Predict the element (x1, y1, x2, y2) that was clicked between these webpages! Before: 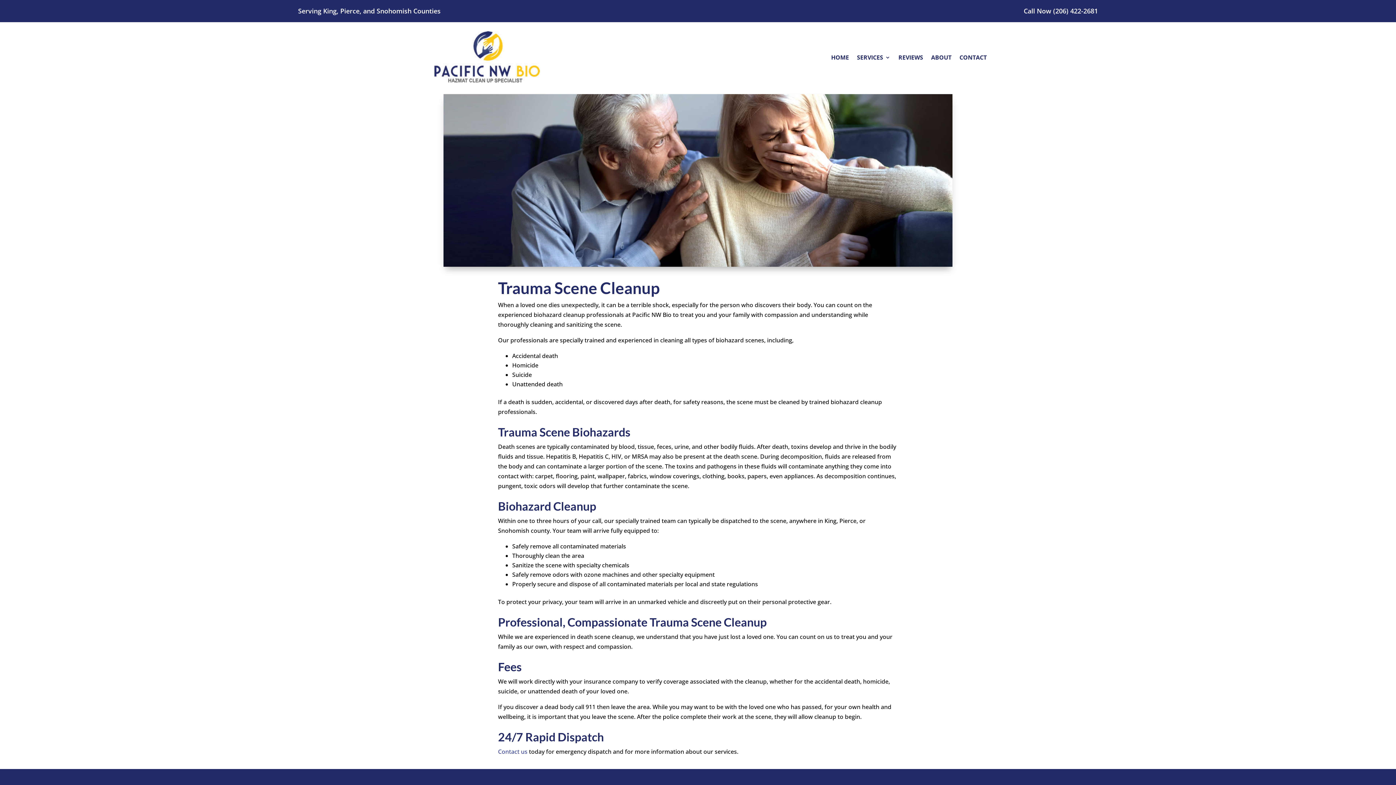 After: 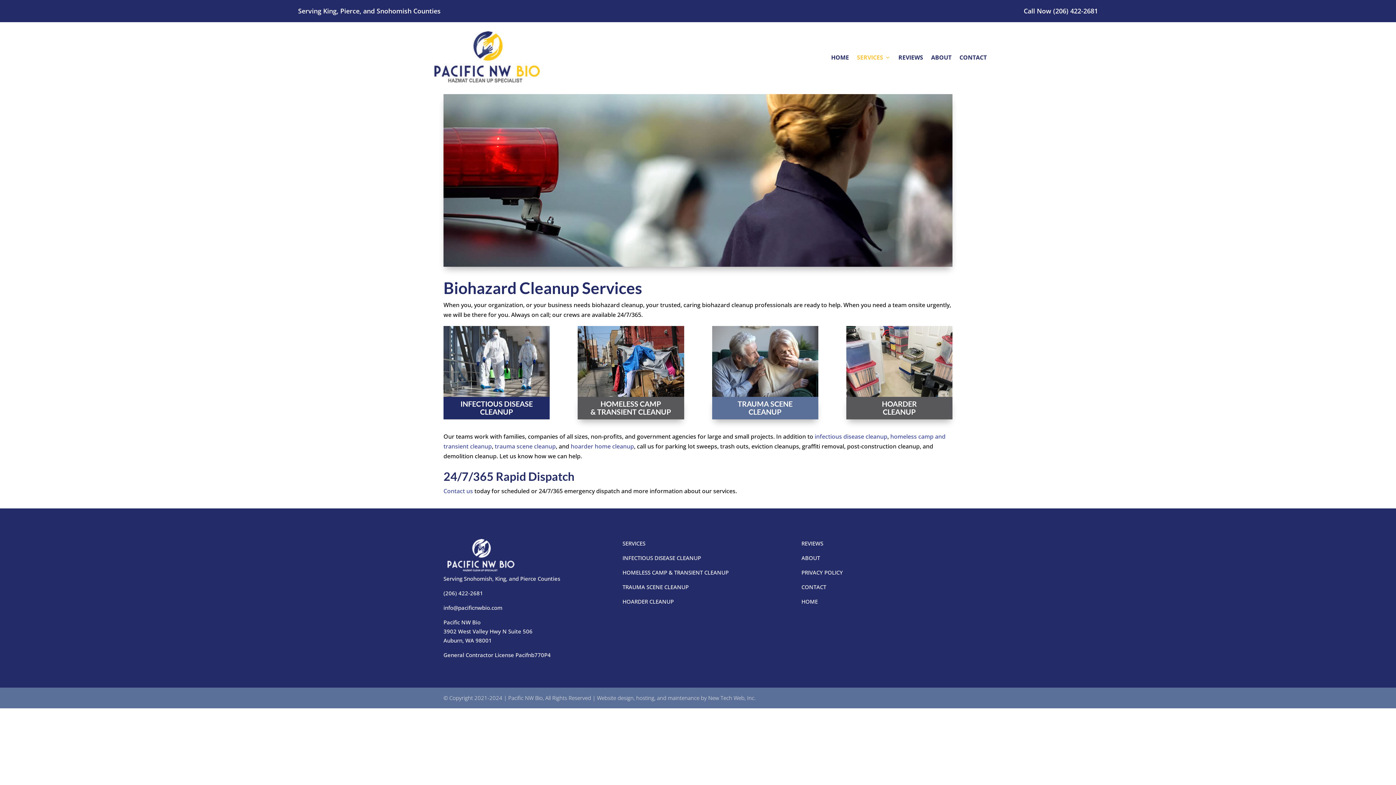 Action: label: SERVICES bbox: (857, 54, 890, 62)